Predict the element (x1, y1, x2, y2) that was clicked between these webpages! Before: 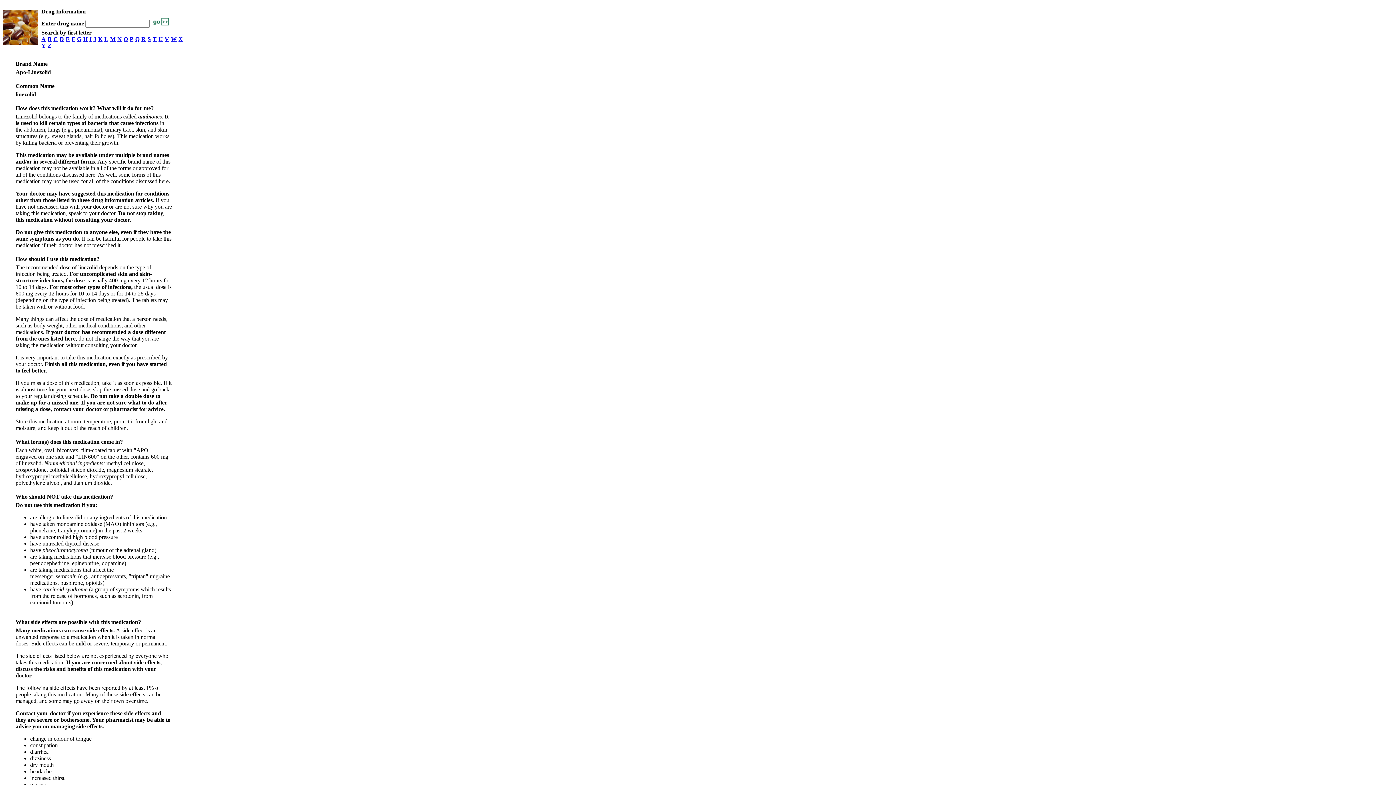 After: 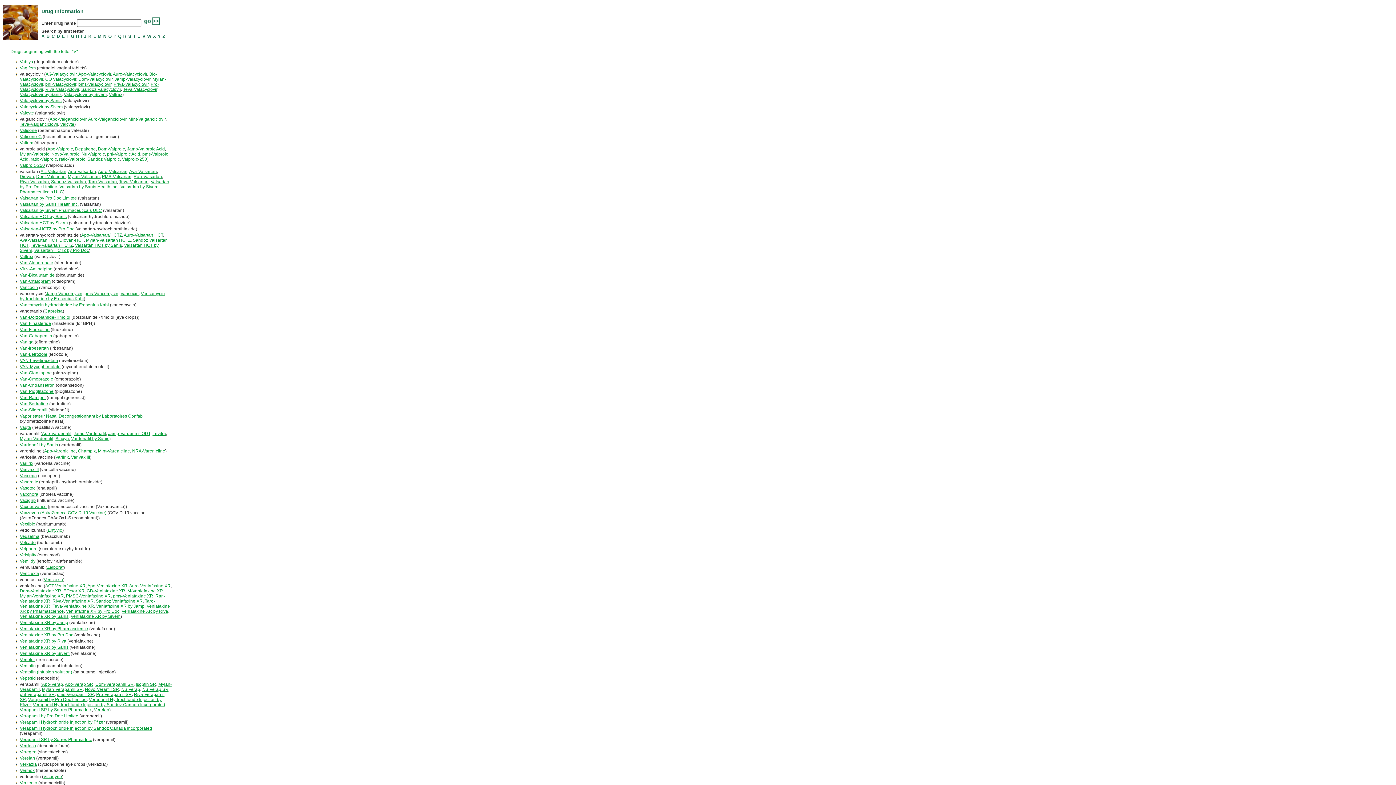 Action: label: V bbox: (164, 36, 169, 42)